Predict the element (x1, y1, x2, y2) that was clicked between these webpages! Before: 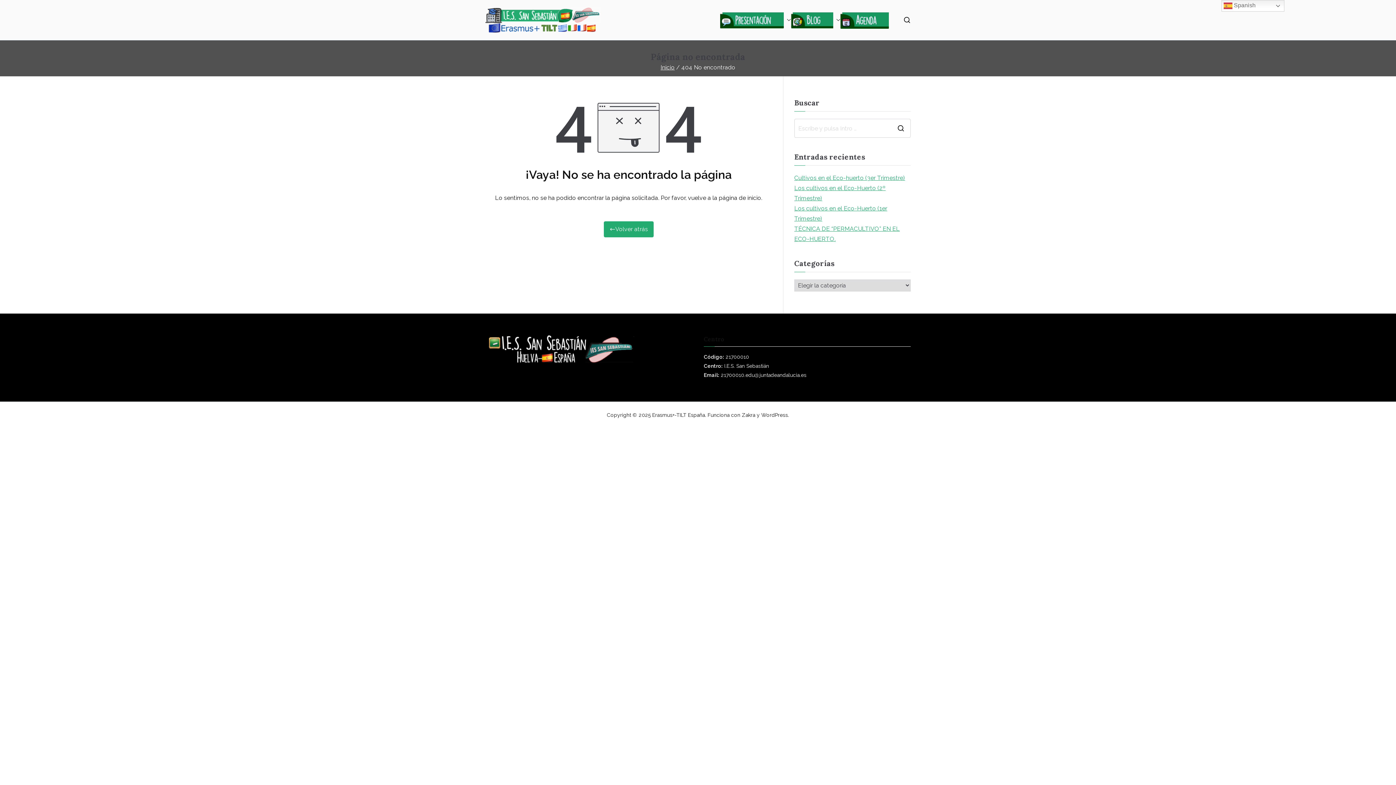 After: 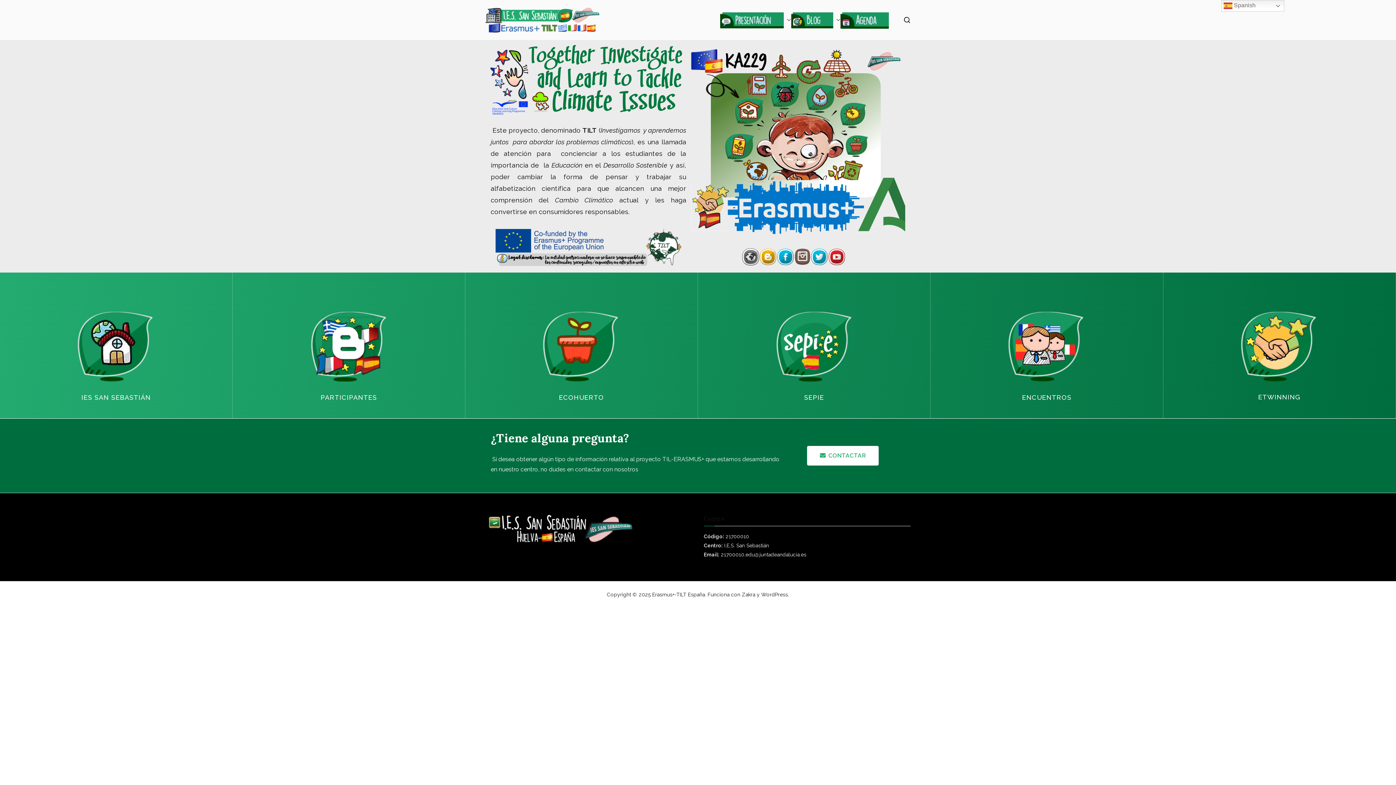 Action: bbox: (652, 412, 705, 418) label: Erasmus+-TILT España